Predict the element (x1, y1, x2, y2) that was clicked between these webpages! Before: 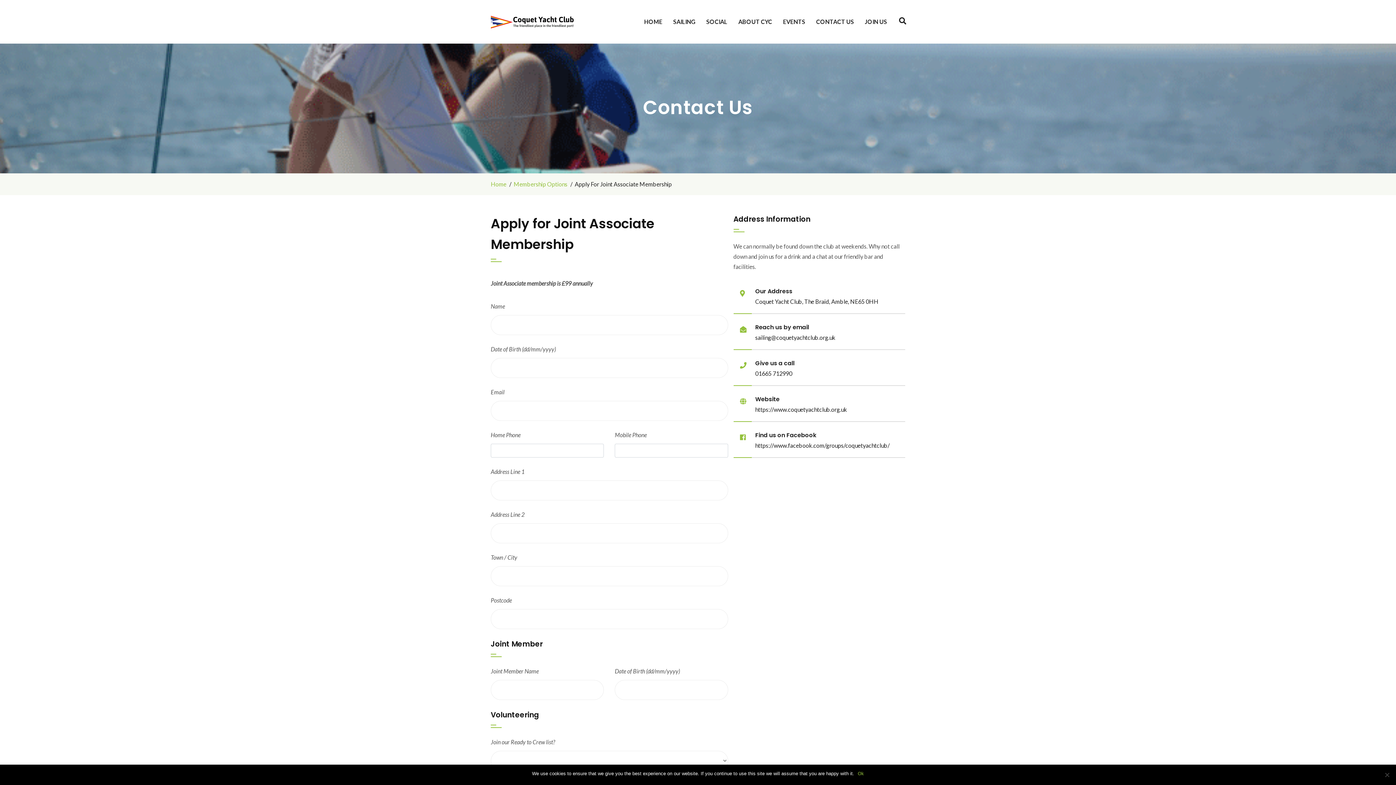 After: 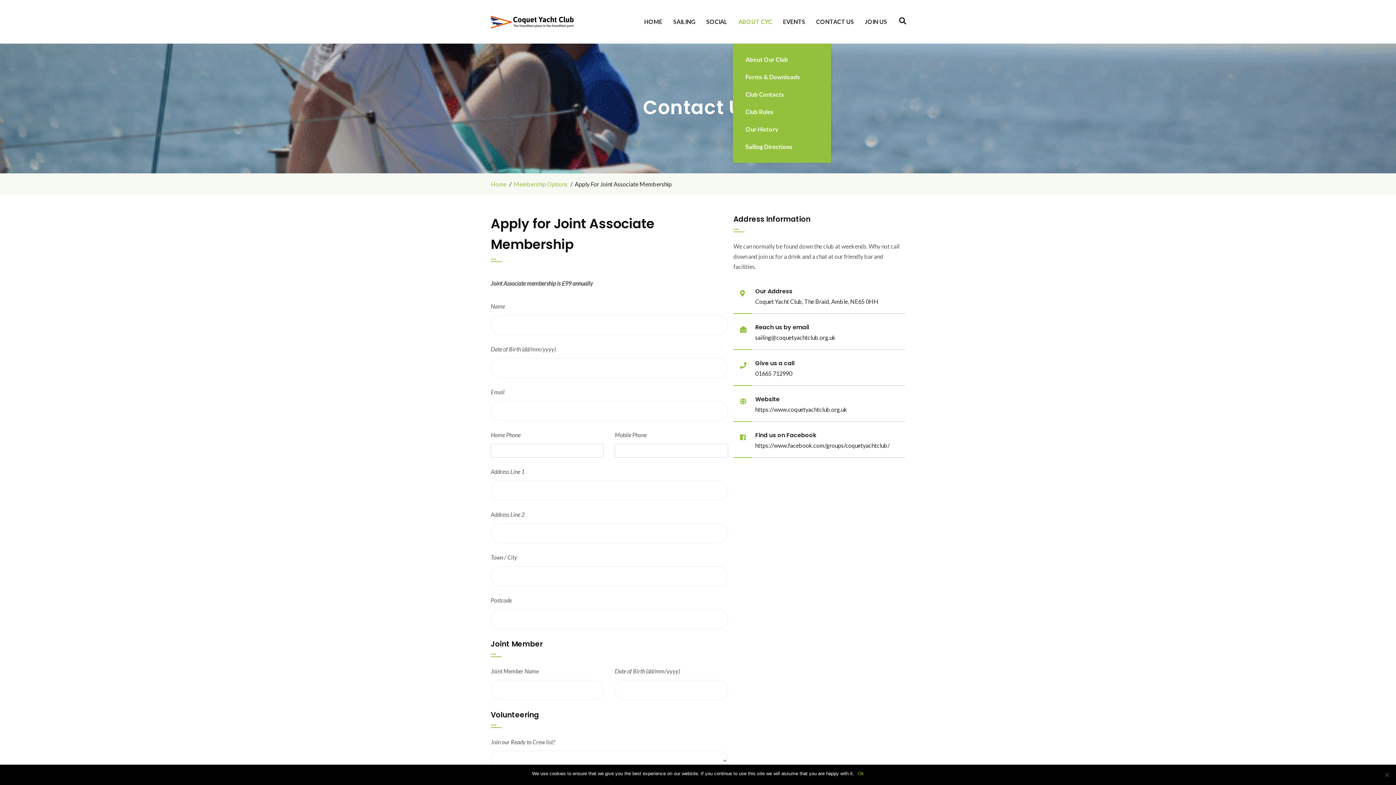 Action: label: ABOUT CYC bbox: (738, 16, 772, 27)